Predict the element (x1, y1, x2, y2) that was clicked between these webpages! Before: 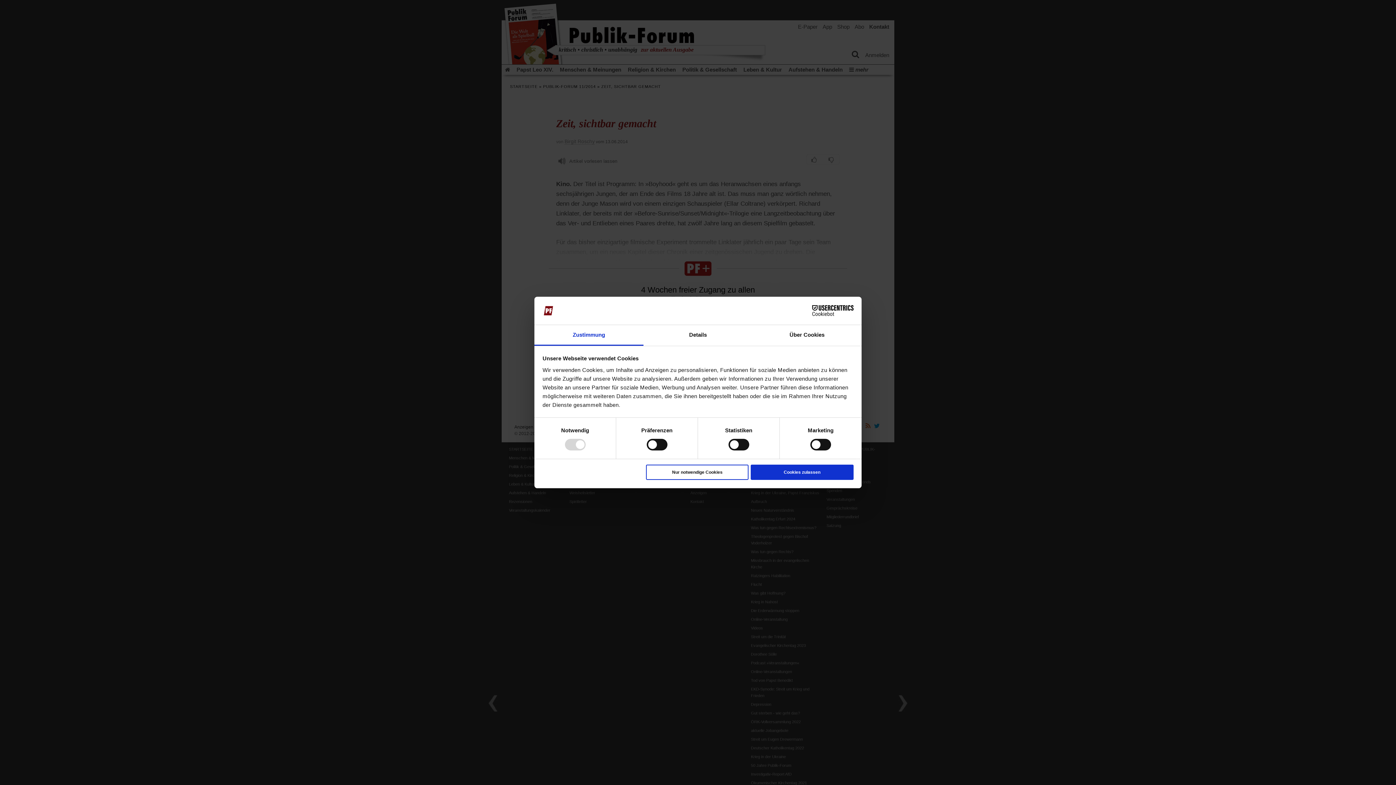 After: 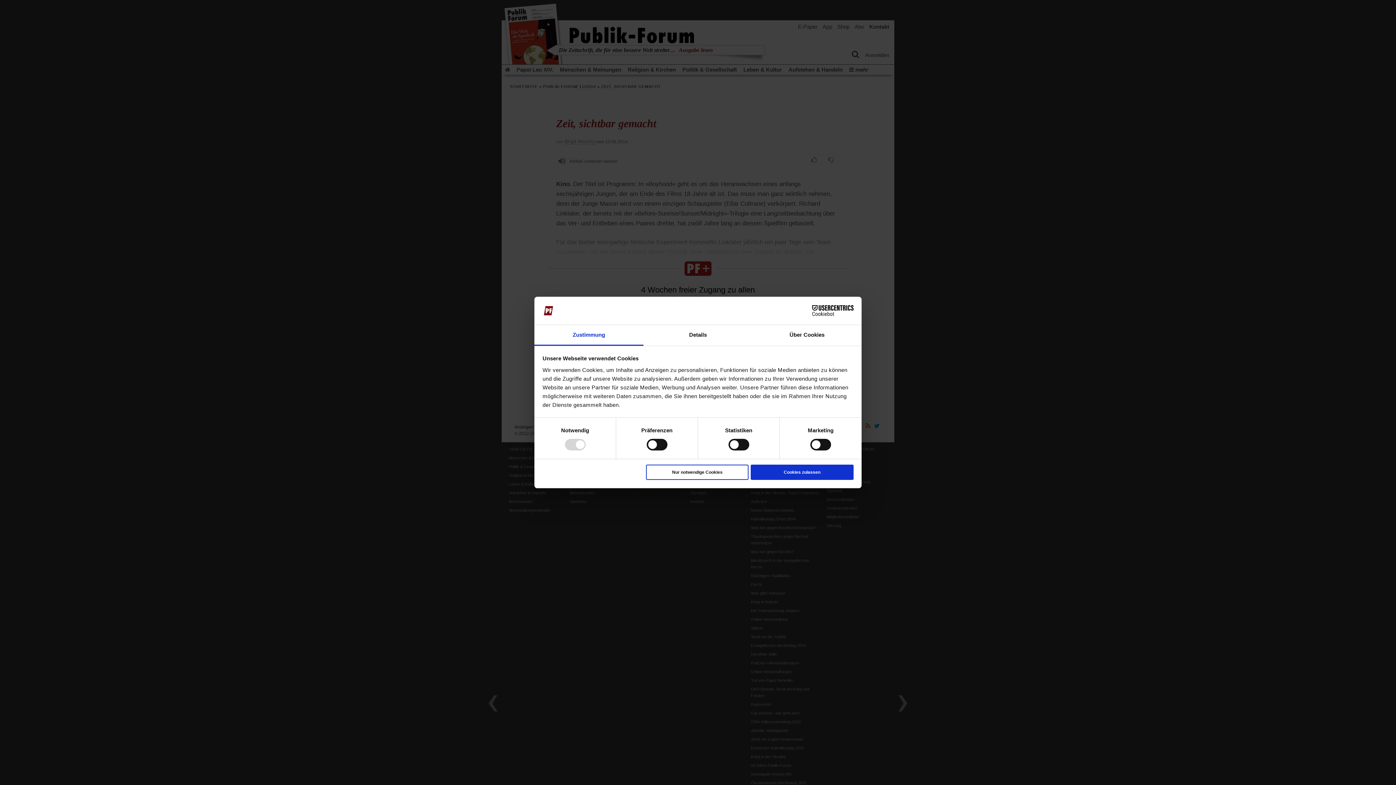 Action: bbox: (534, 325, 643, 345) label: Zustimmung